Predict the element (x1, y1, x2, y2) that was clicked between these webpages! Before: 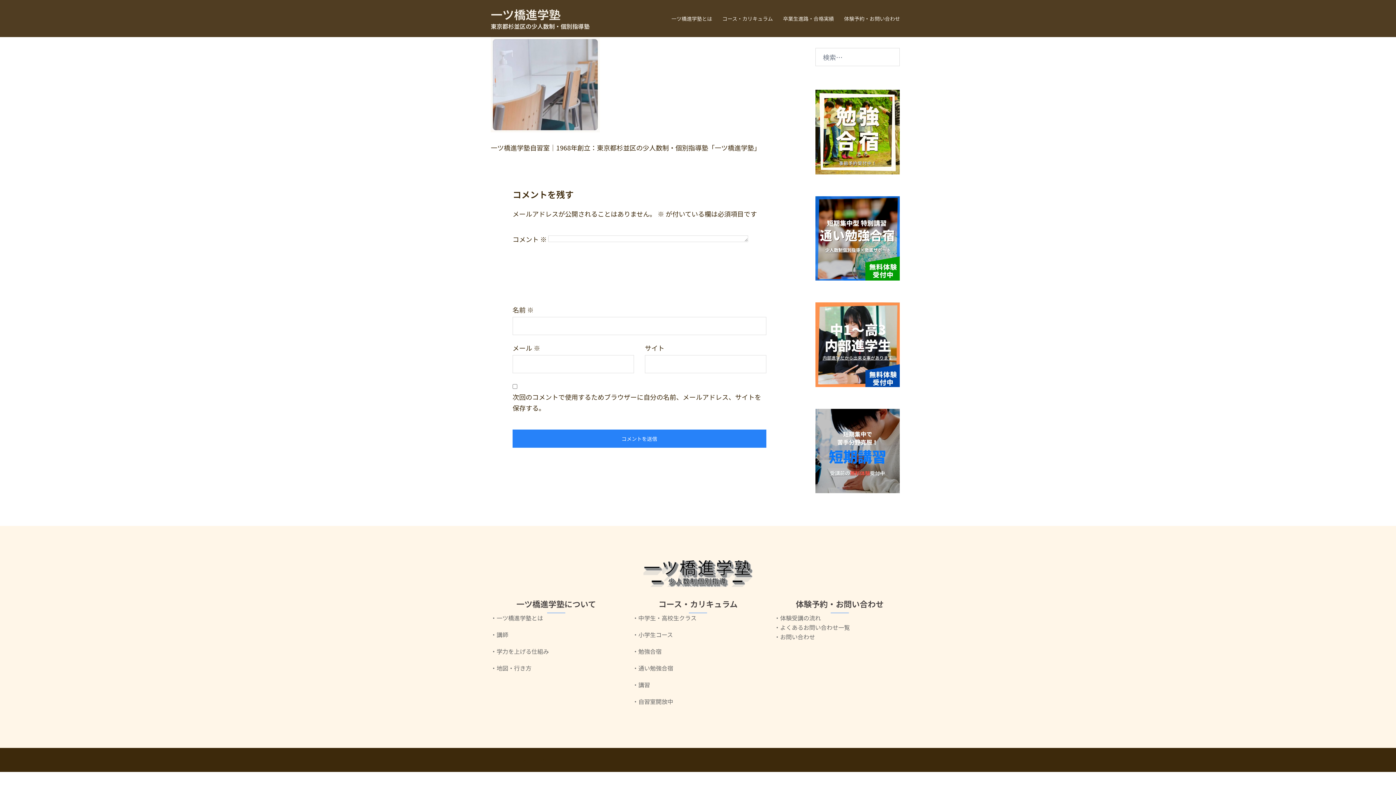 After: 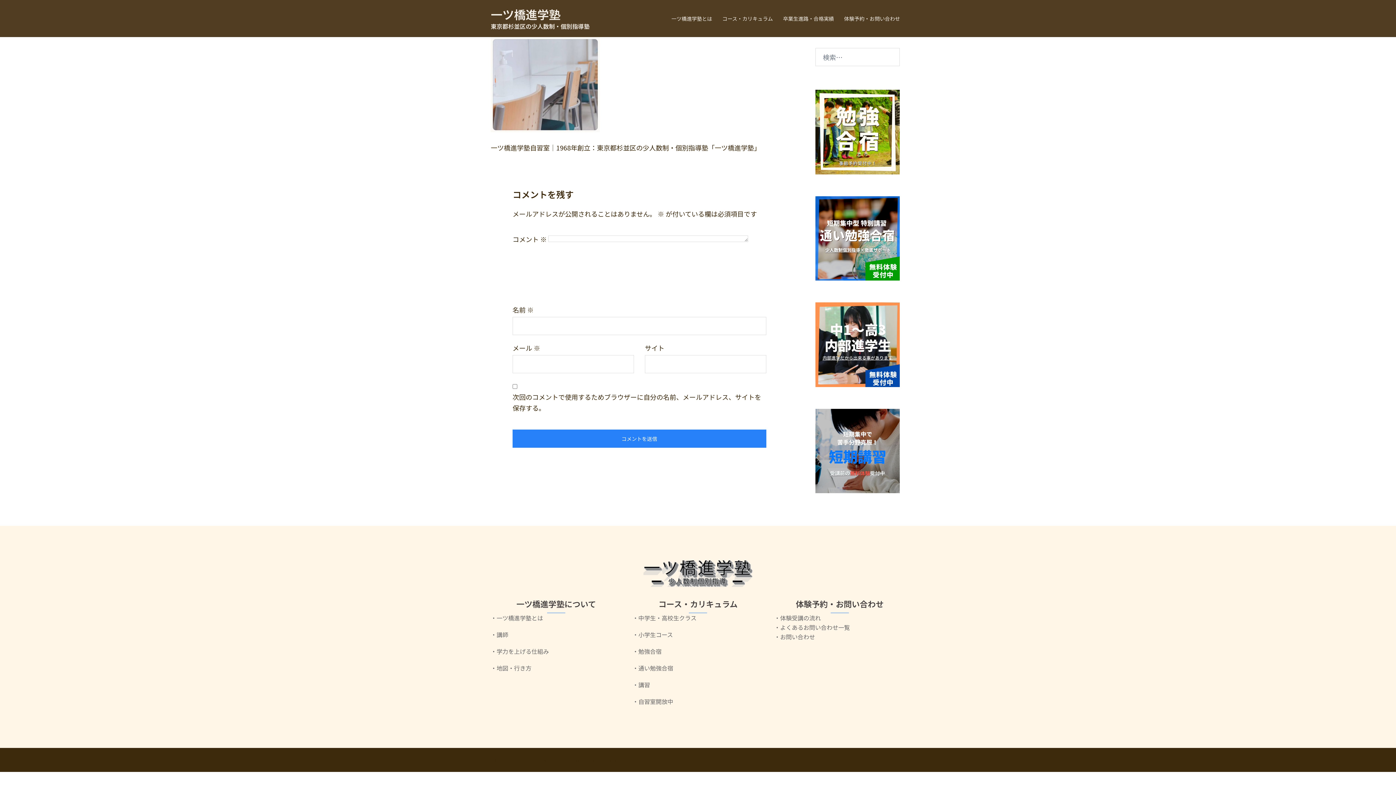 Action: label: ・勉強合宿 bbox: (632, 647, 661, 655)